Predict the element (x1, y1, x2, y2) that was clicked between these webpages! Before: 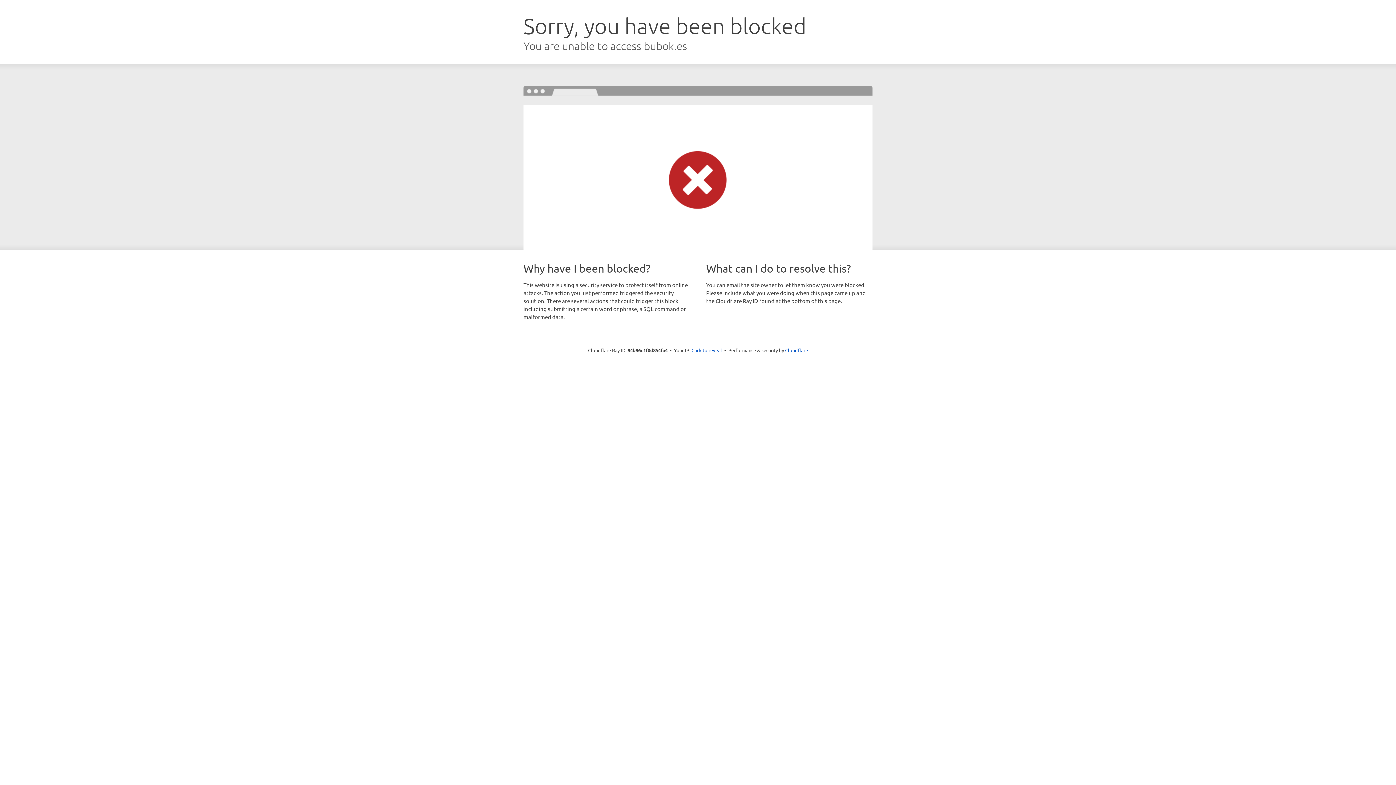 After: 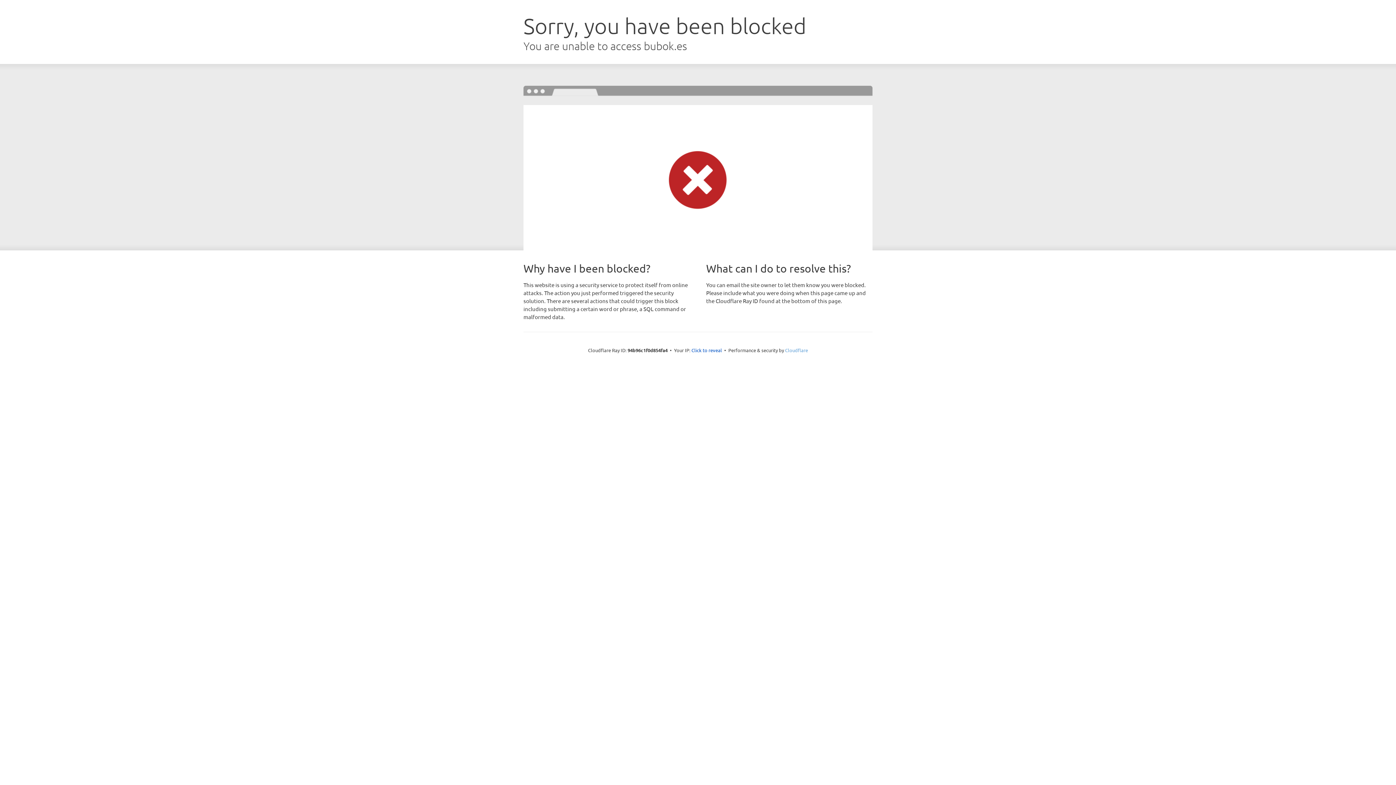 Action: bbox: (785, 347, 808, 353) label: Cloudflare